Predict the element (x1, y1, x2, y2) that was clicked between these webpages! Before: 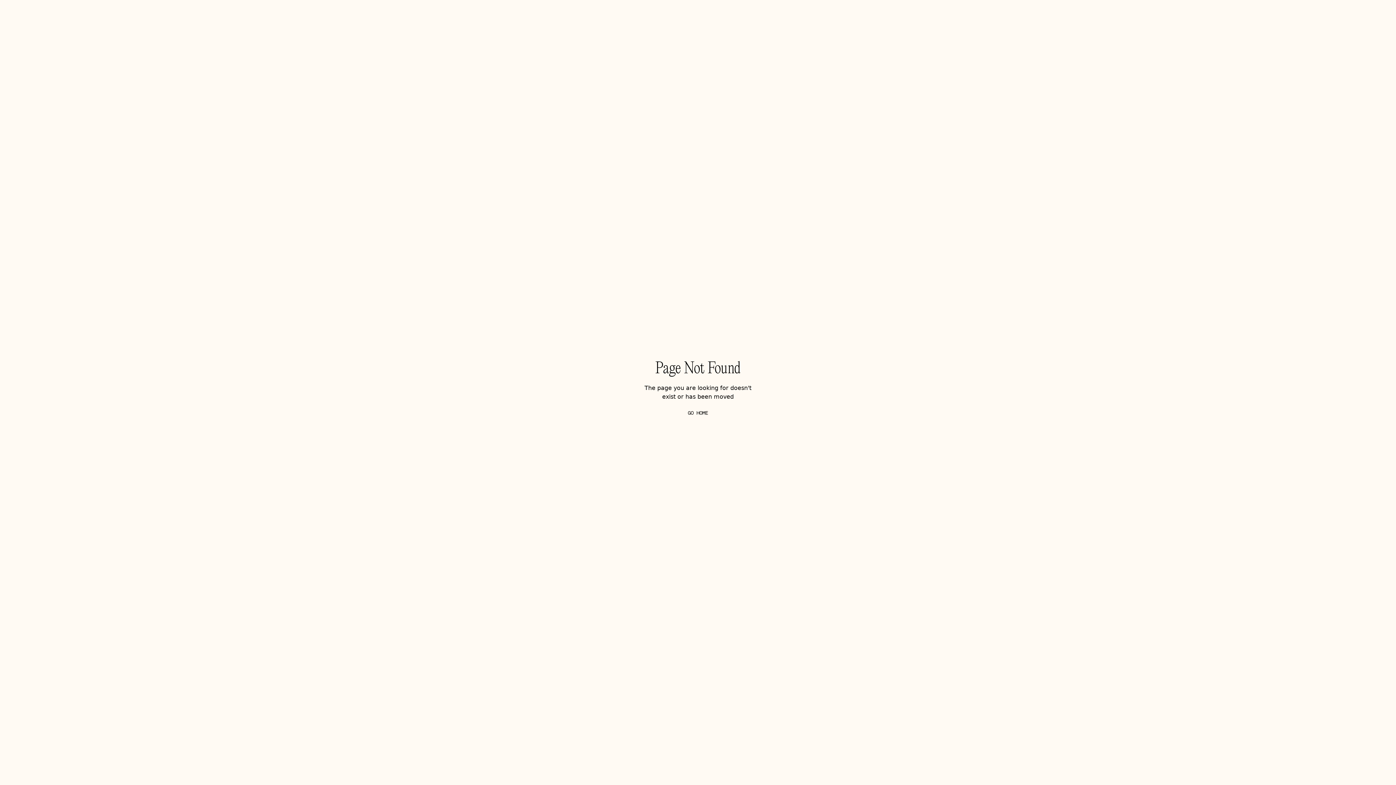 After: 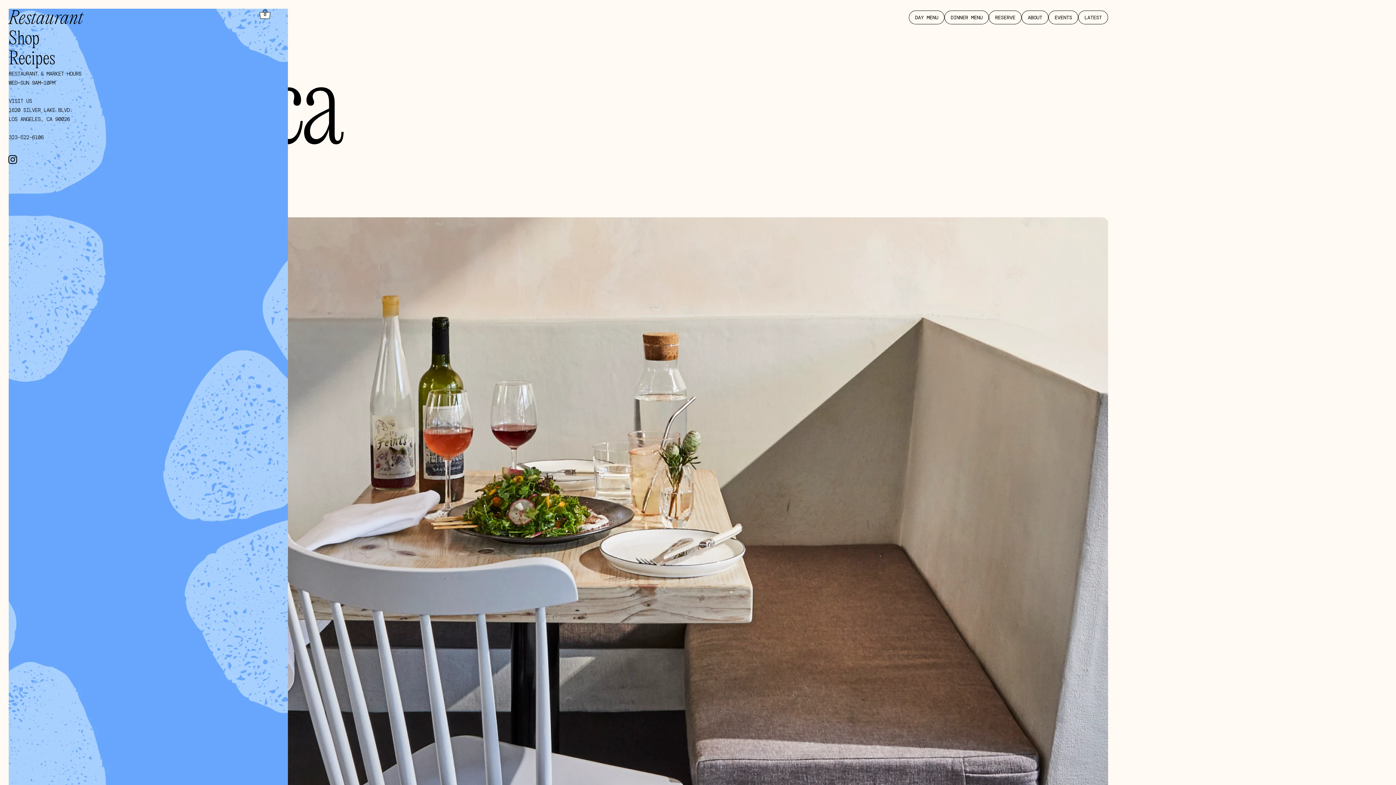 Action: bbox: (640, 407, 756, 419) label: GO HOME